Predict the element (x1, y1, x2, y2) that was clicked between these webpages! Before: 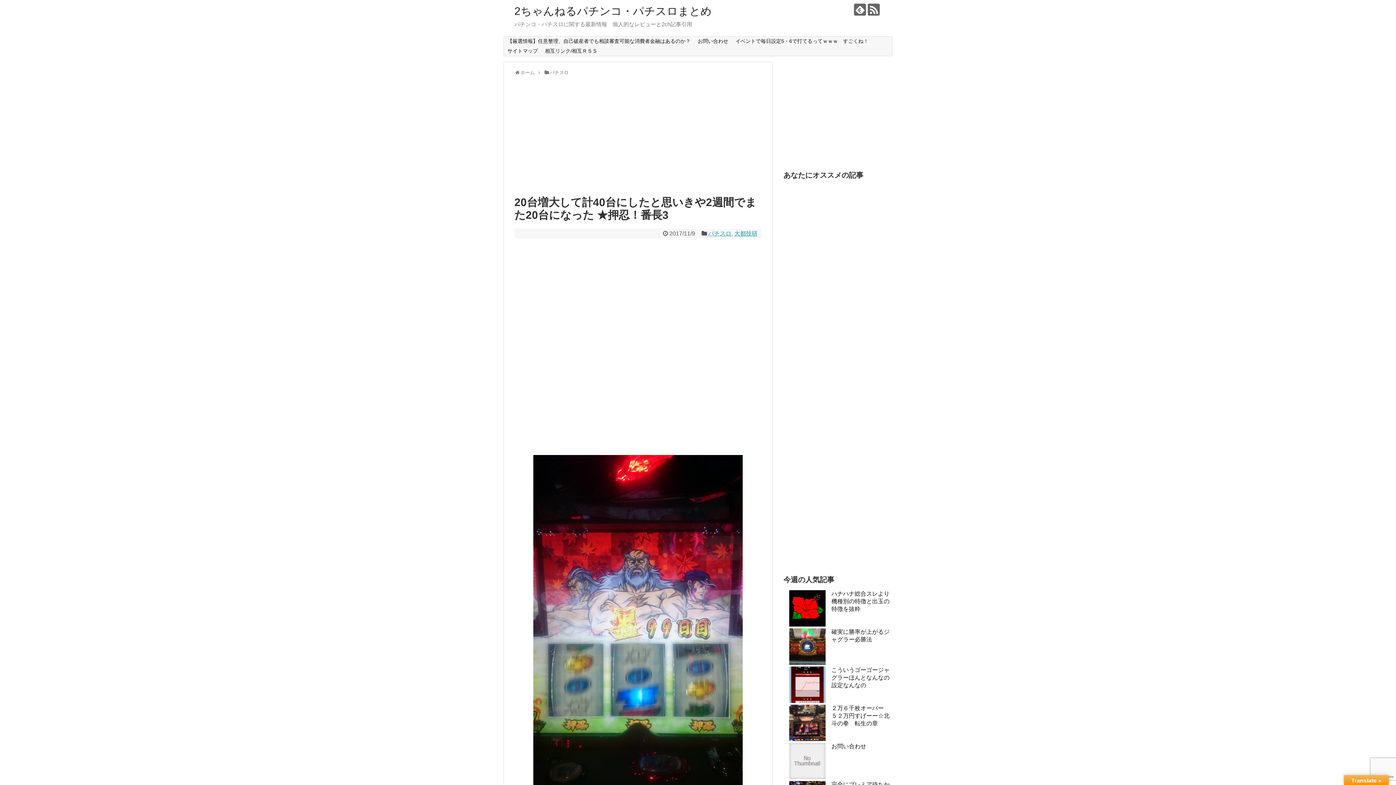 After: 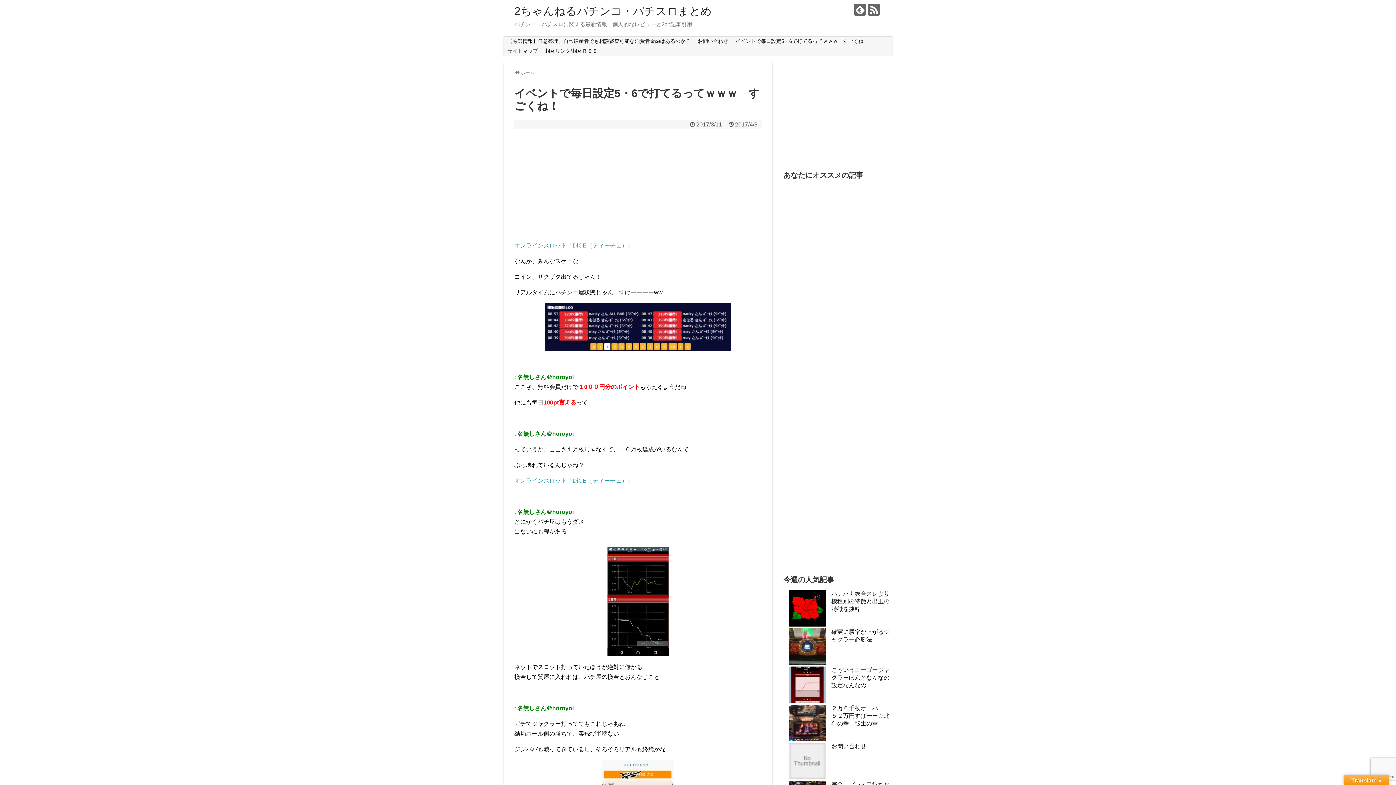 Action: label: イベントで毎日設定5・6で打てるってｗｗｗ　すごくね！ bbox: (732, 36, 872, 46)